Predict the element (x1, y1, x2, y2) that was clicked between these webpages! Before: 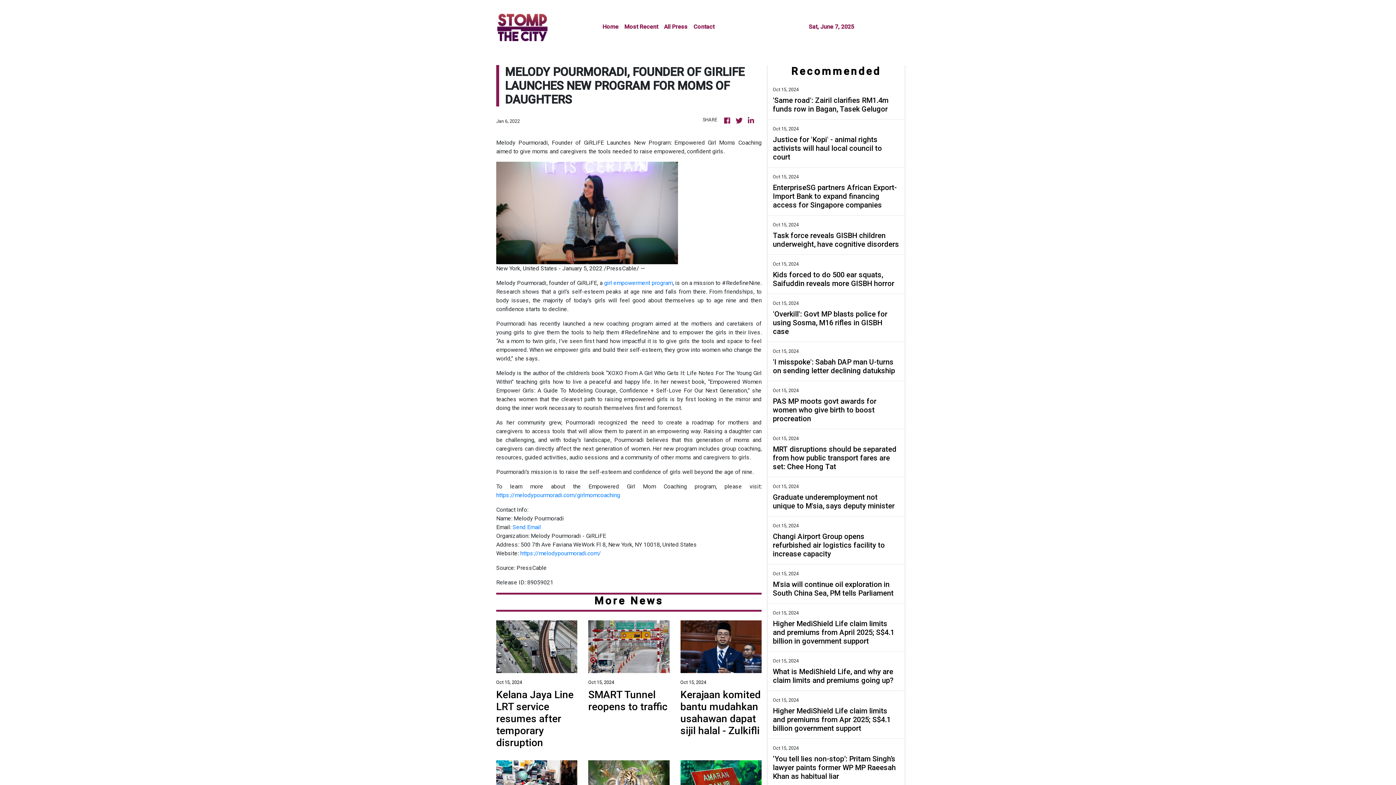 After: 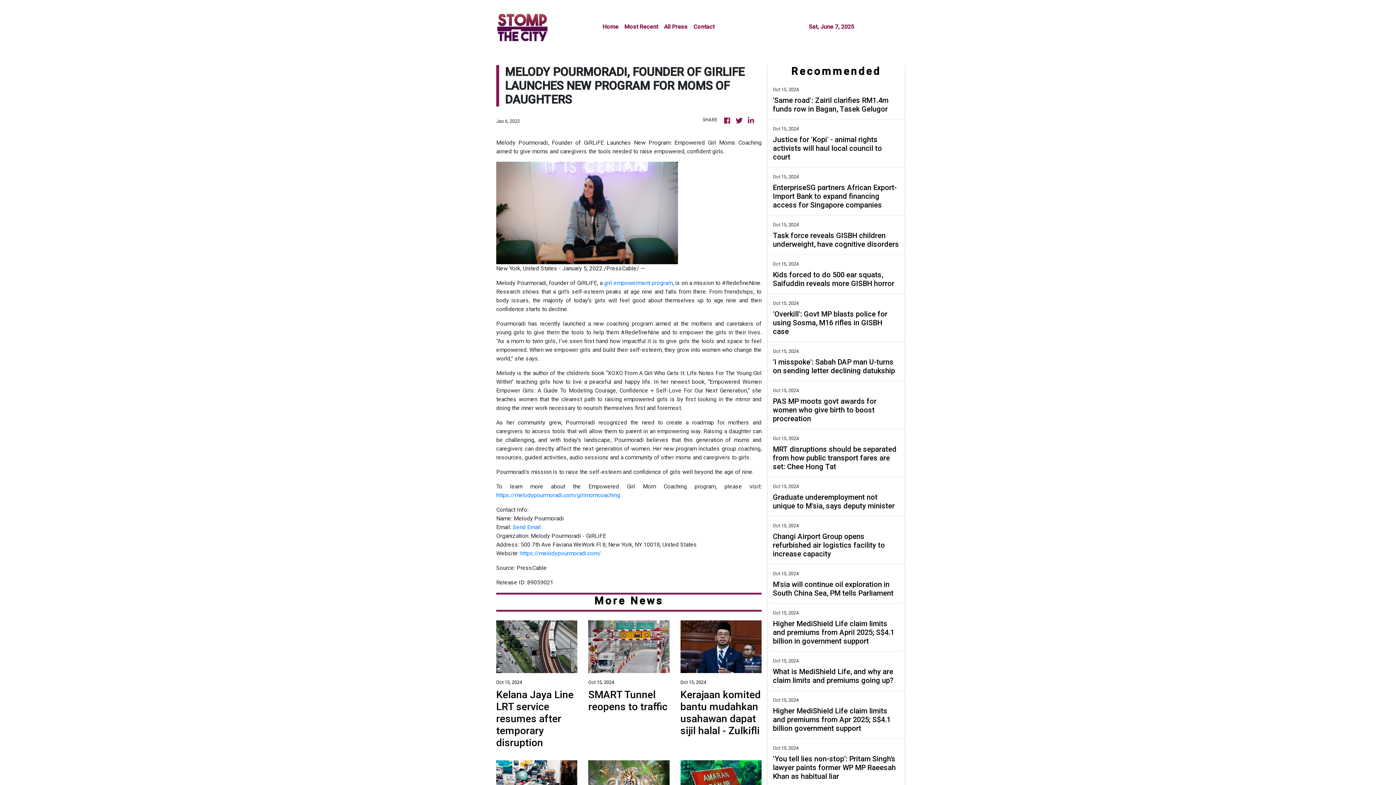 Action: bbox: (604, 279, 672, 286) label: girl empowerment program